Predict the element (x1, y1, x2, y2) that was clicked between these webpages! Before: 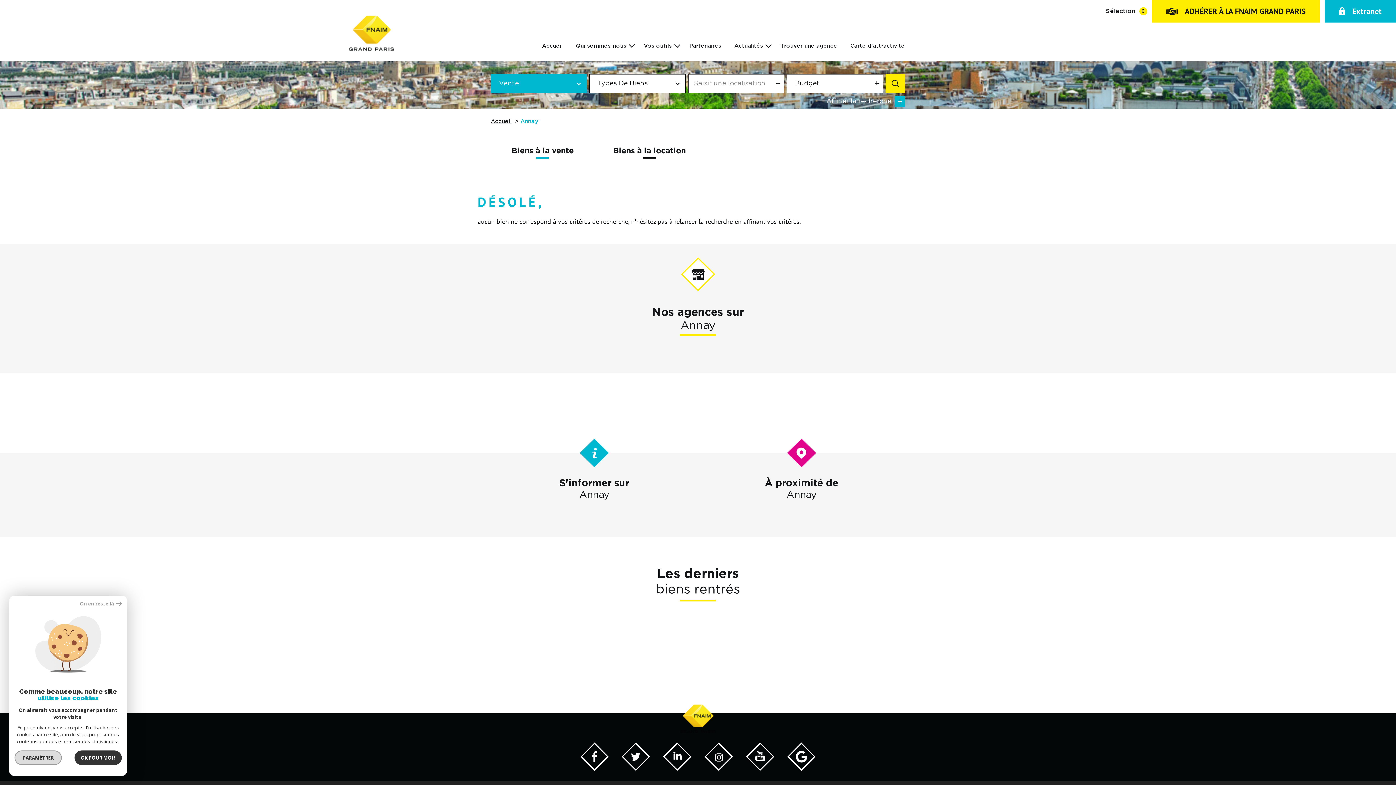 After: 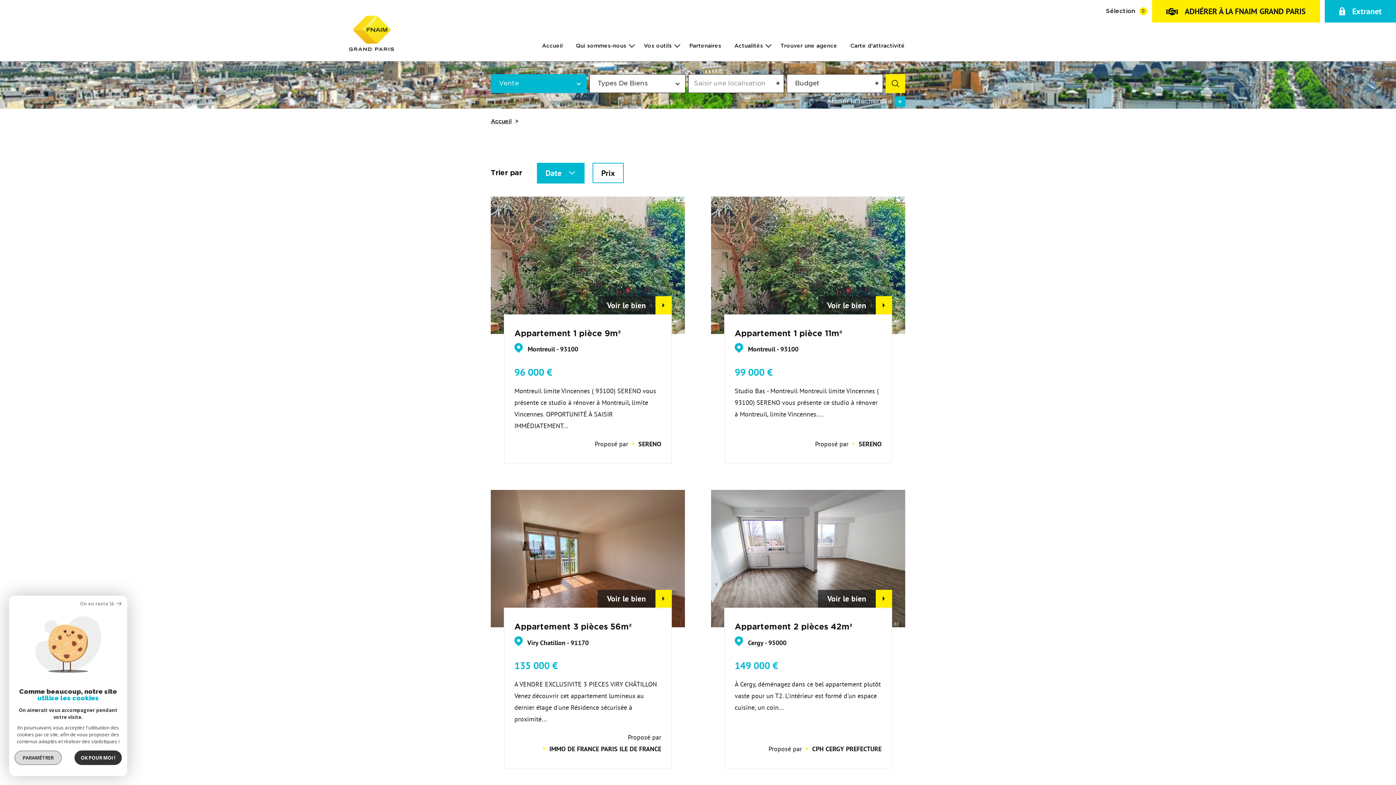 Action: bbox: (885, 74, 905, 93)